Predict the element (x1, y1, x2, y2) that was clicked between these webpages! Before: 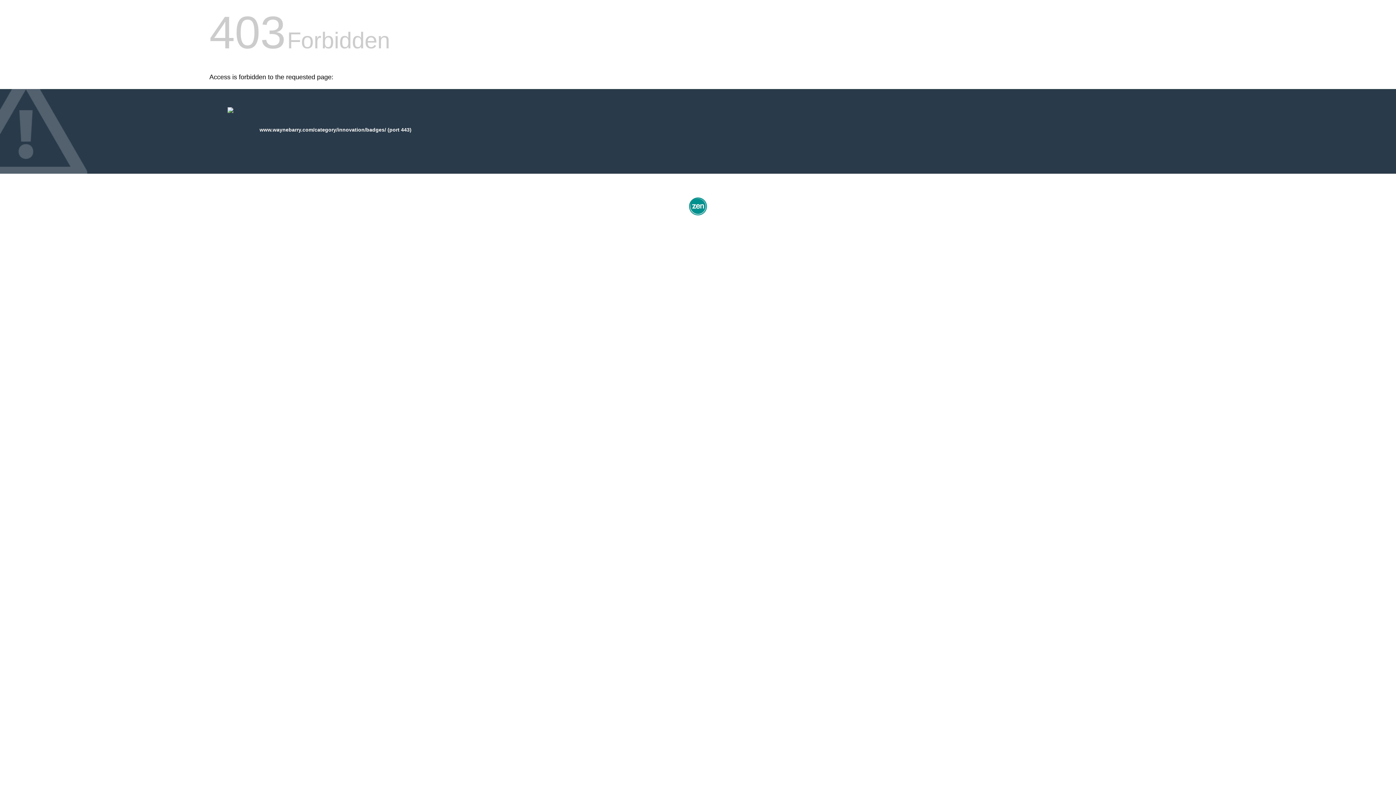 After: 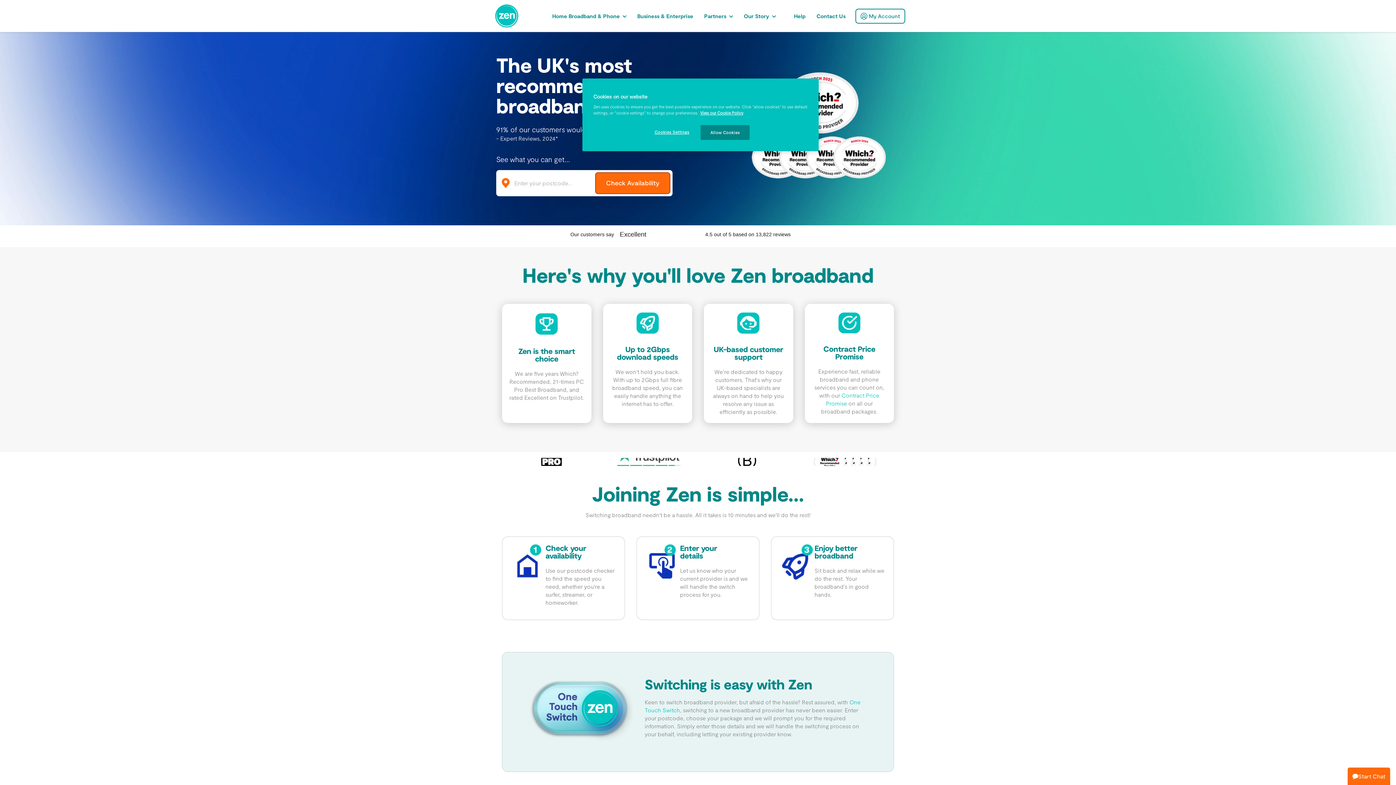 Action: bbox: (687, 212, 709, 218)